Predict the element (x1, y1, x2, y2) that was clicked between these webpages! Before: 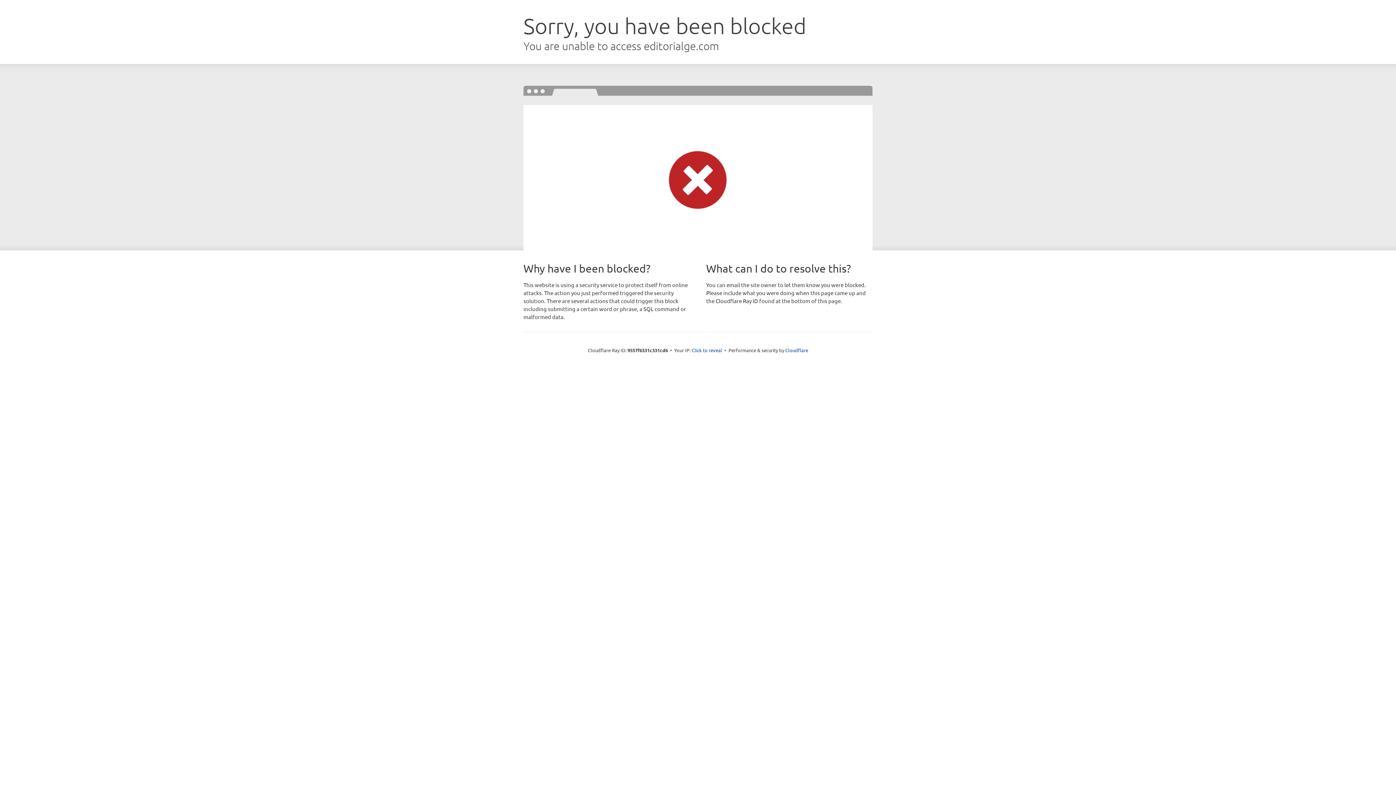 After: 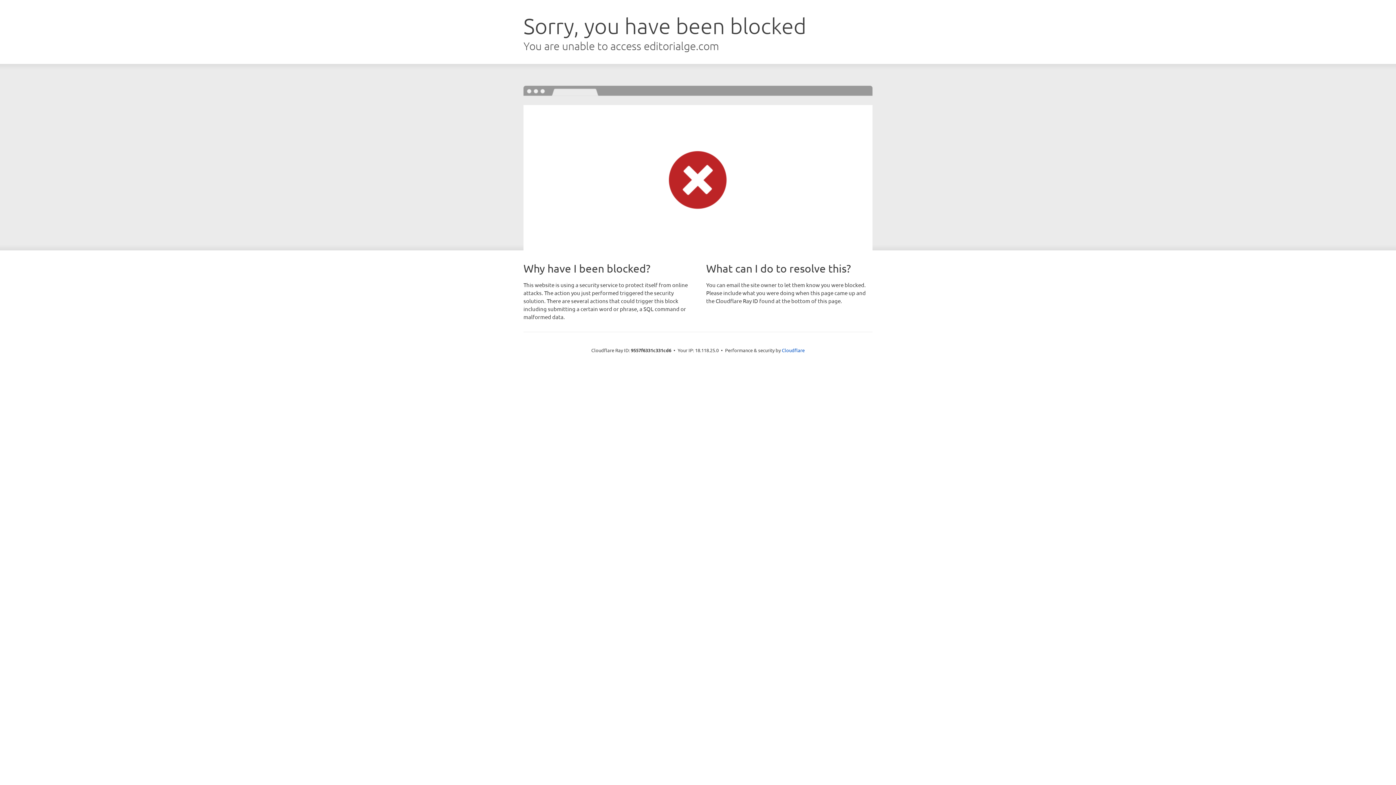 Action: bbox: (691, 346, 722, 353) label: Click to reveal